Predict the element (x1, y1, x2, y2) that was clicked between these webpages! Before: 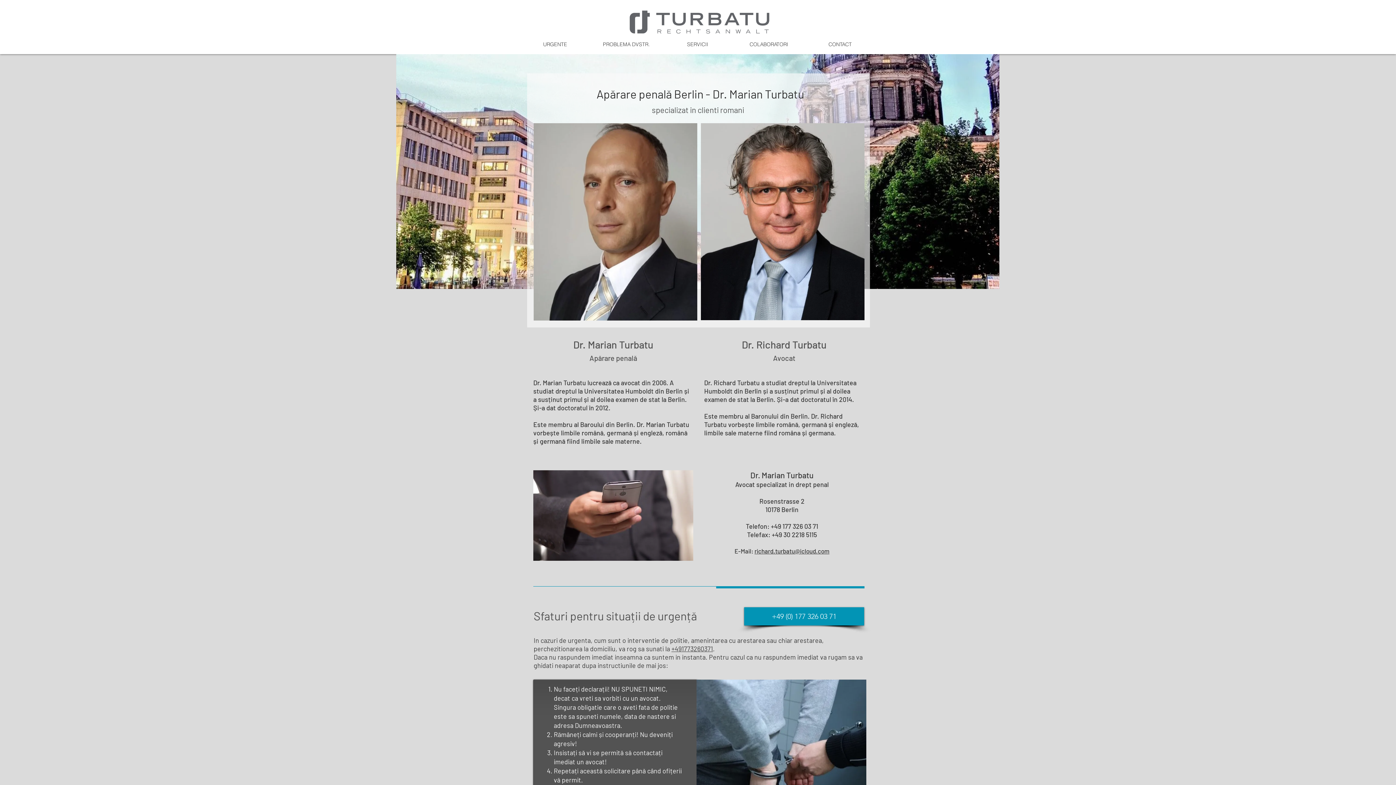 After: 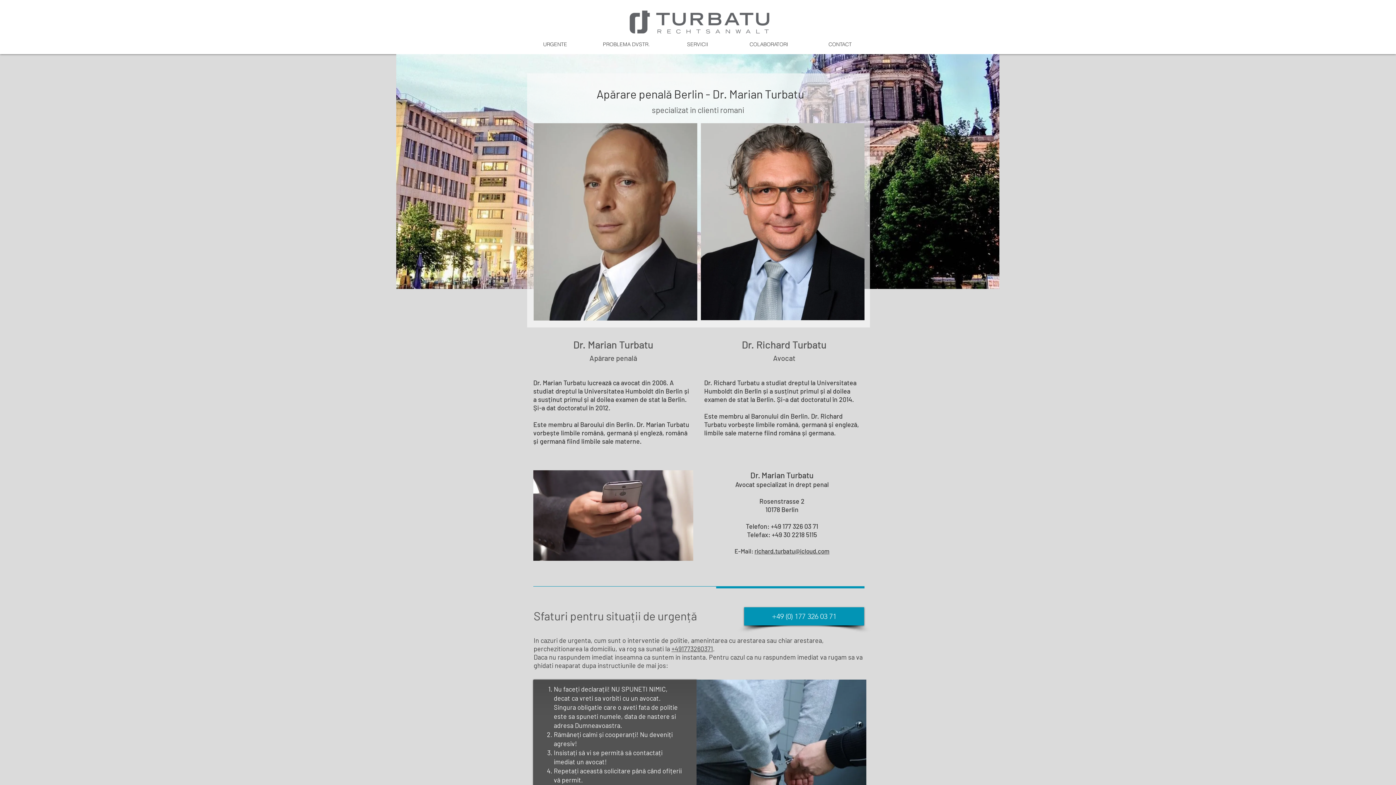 Action: label: URGENTE bbox: (519, 40, 590, 49)